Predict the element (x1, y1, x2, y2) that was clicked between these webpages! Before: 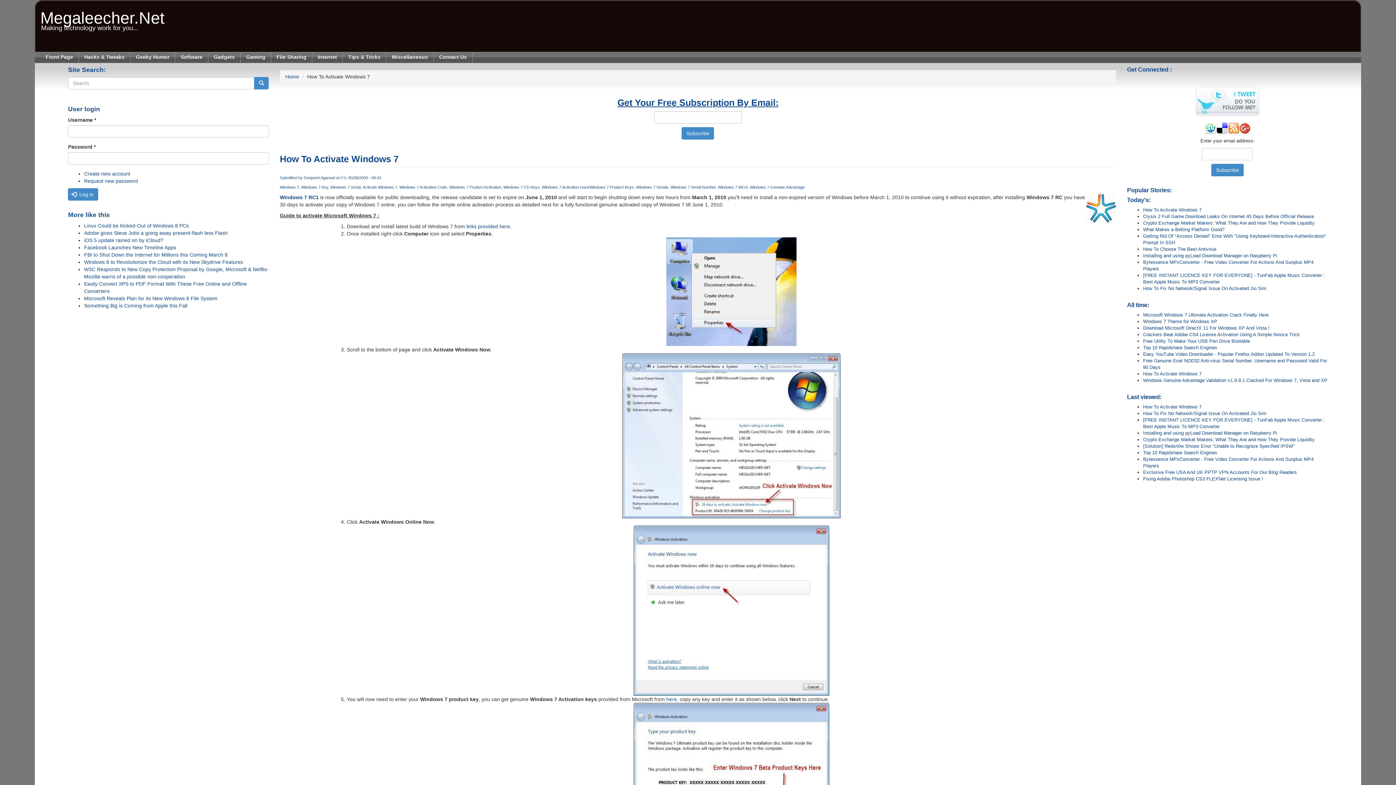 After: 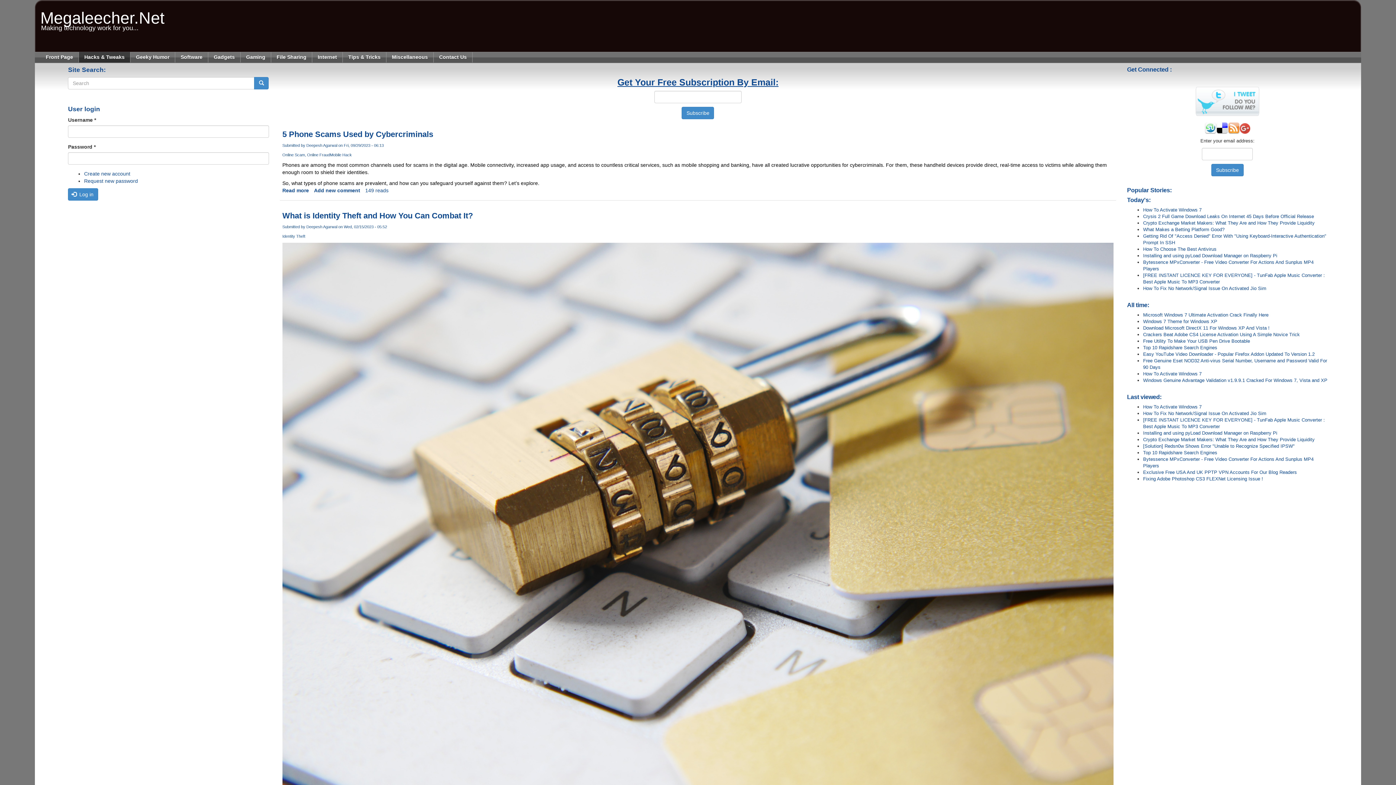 Action: bbox: (78, 52, 130, 62) label: Hacks & Tweaks